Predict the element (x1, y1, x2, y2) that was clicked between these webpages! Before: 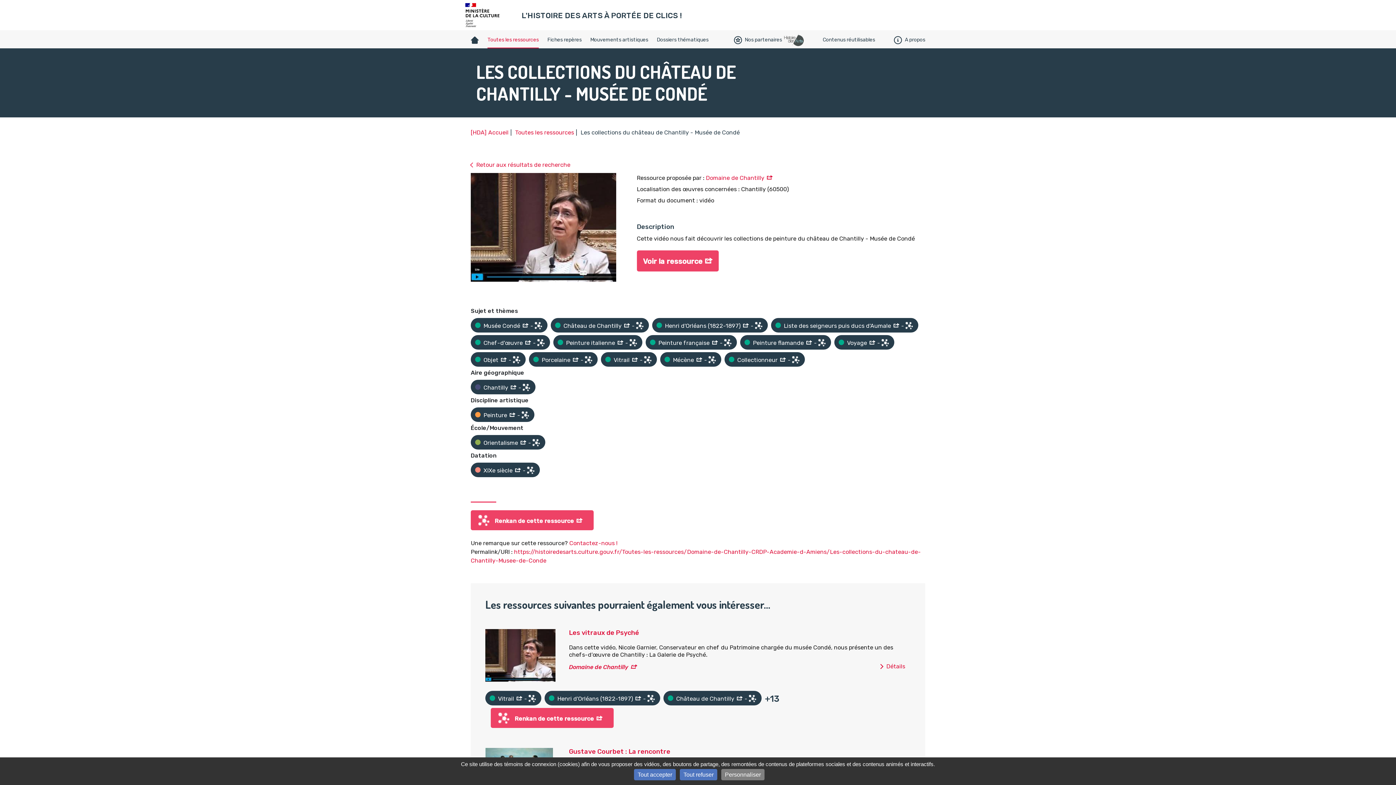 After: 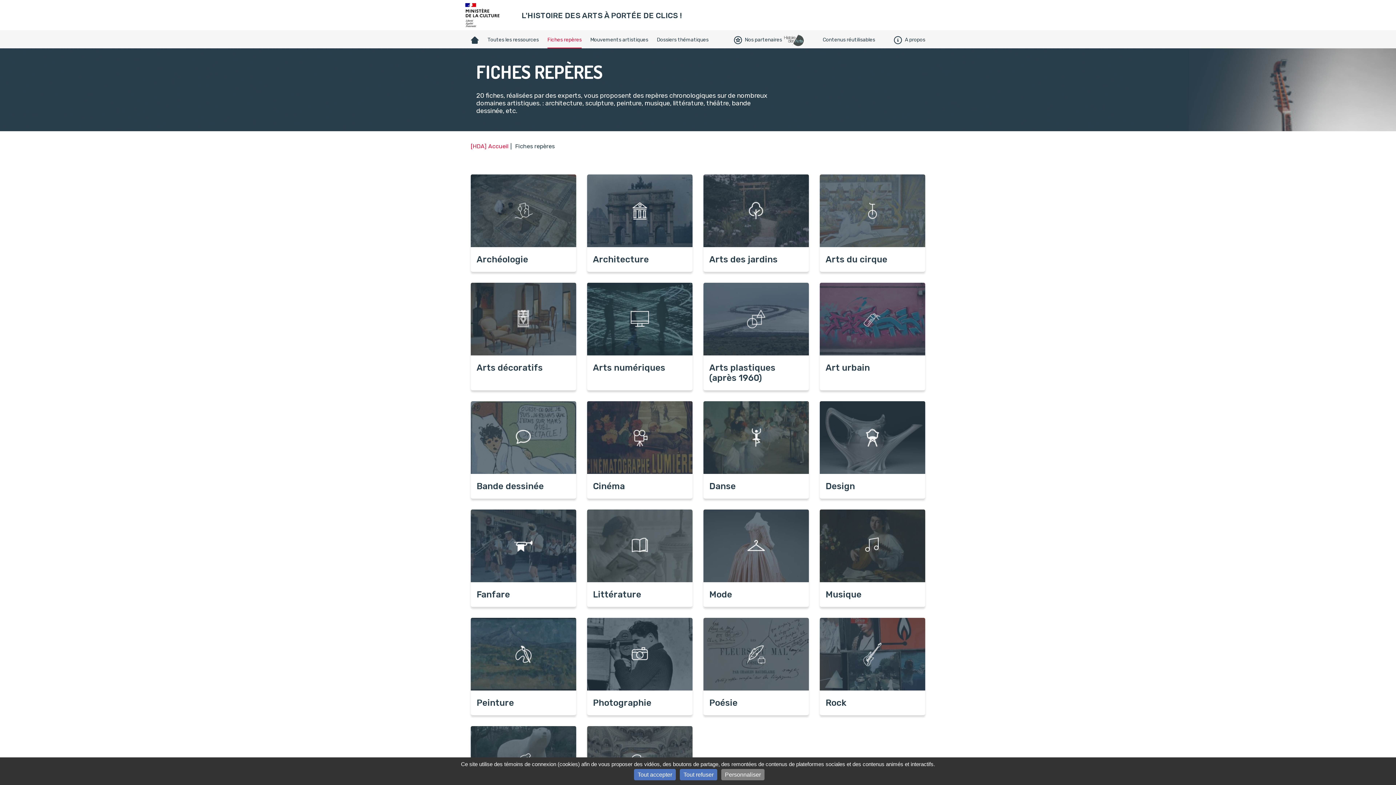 Action: label: Fiches repères bbox: (547, 34, 581, 45)